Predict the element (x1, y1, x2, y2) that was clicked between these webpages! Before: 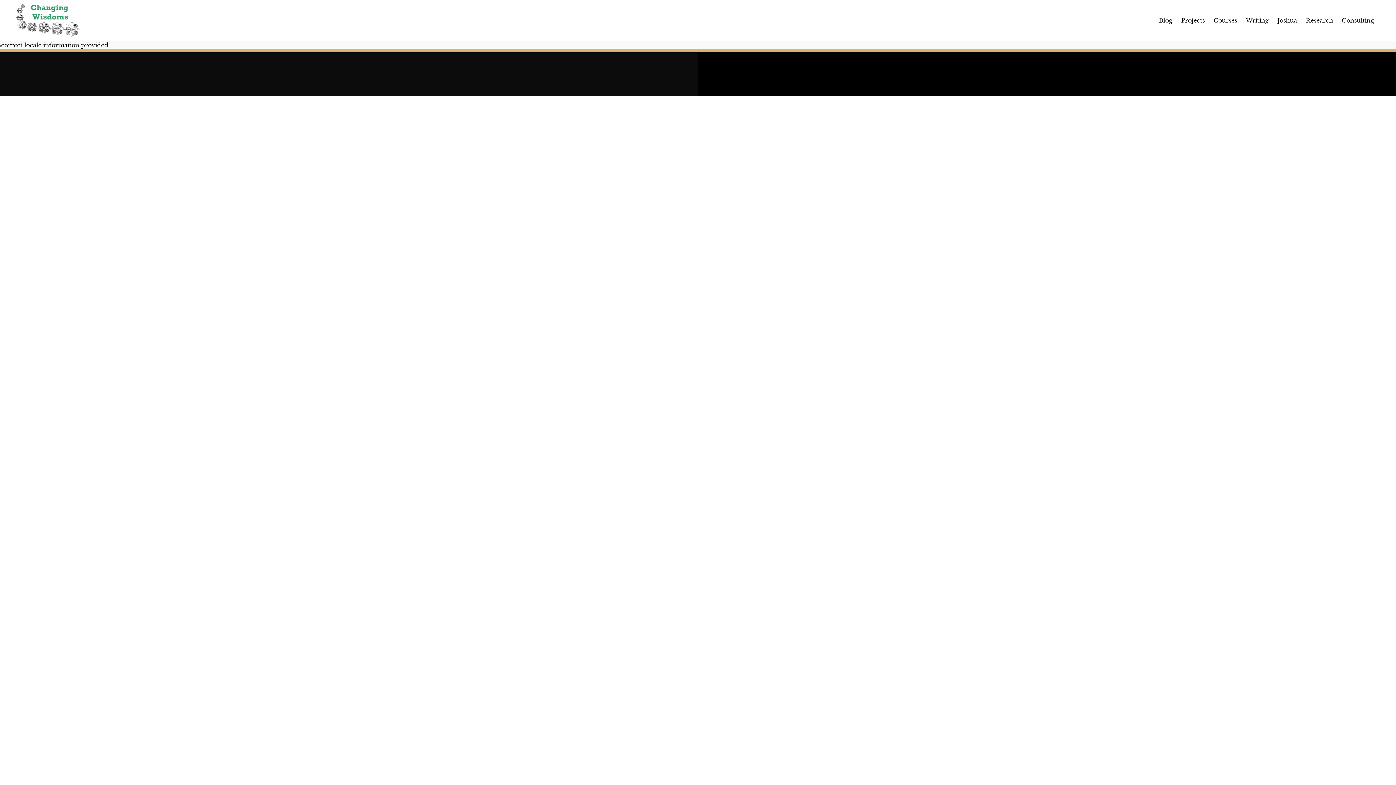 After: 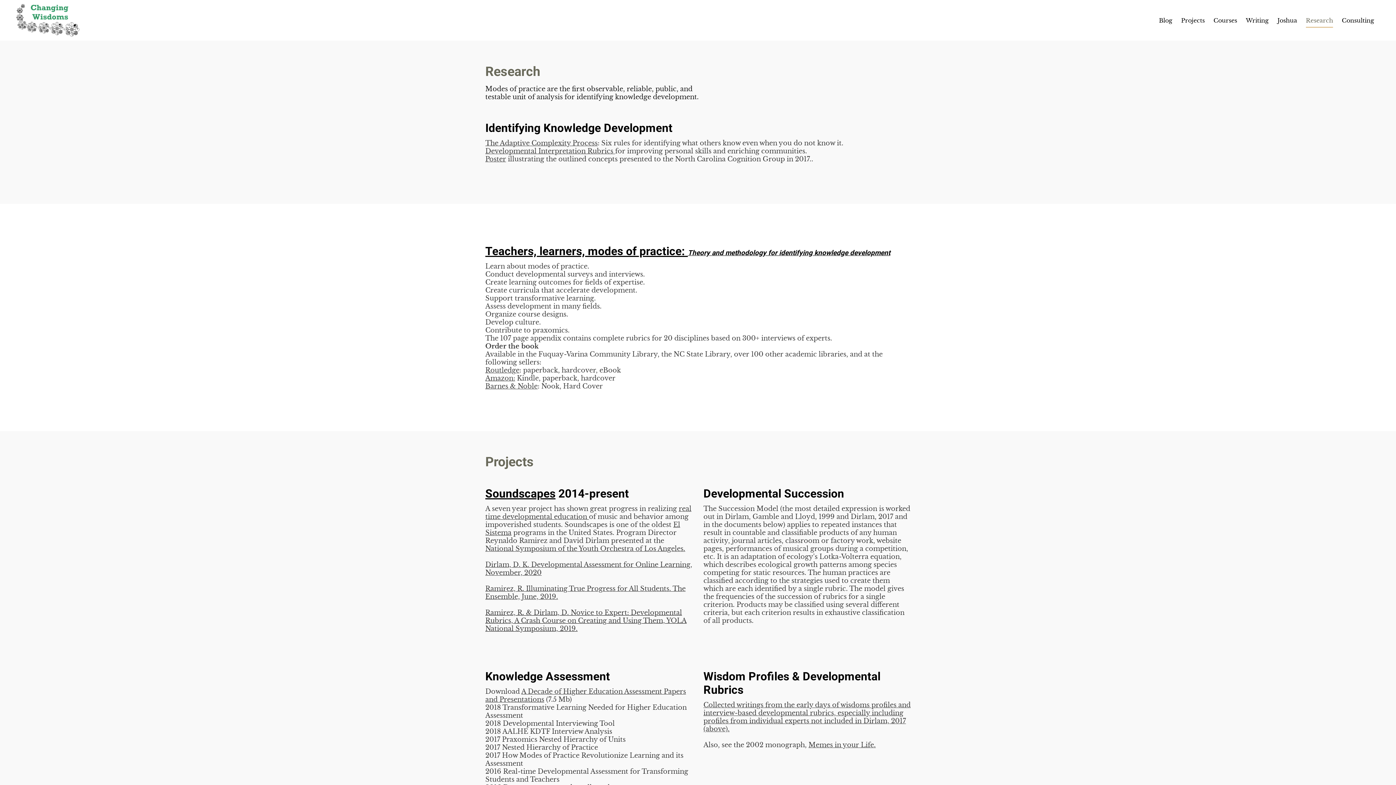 Action: bbox: (1301, 11, 1337, 29) label: Research